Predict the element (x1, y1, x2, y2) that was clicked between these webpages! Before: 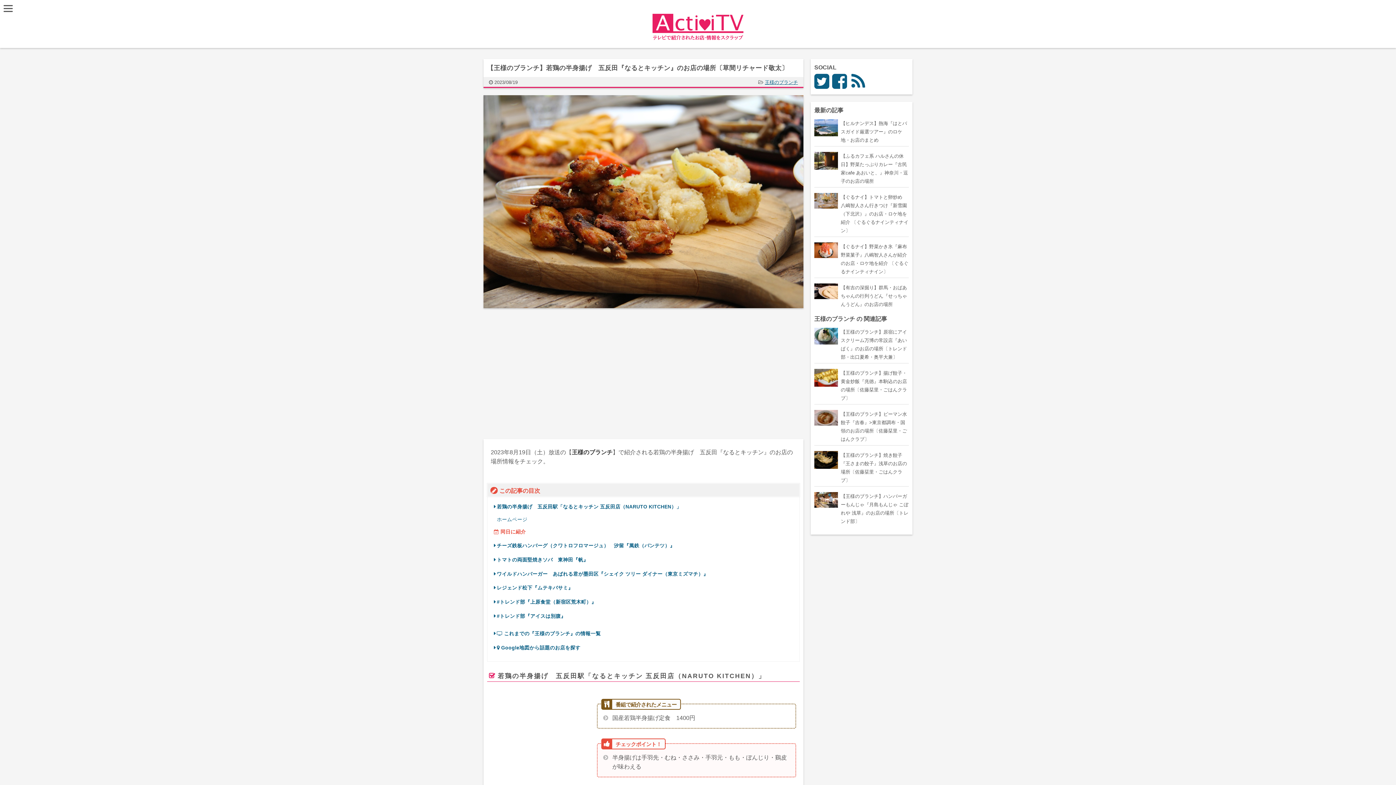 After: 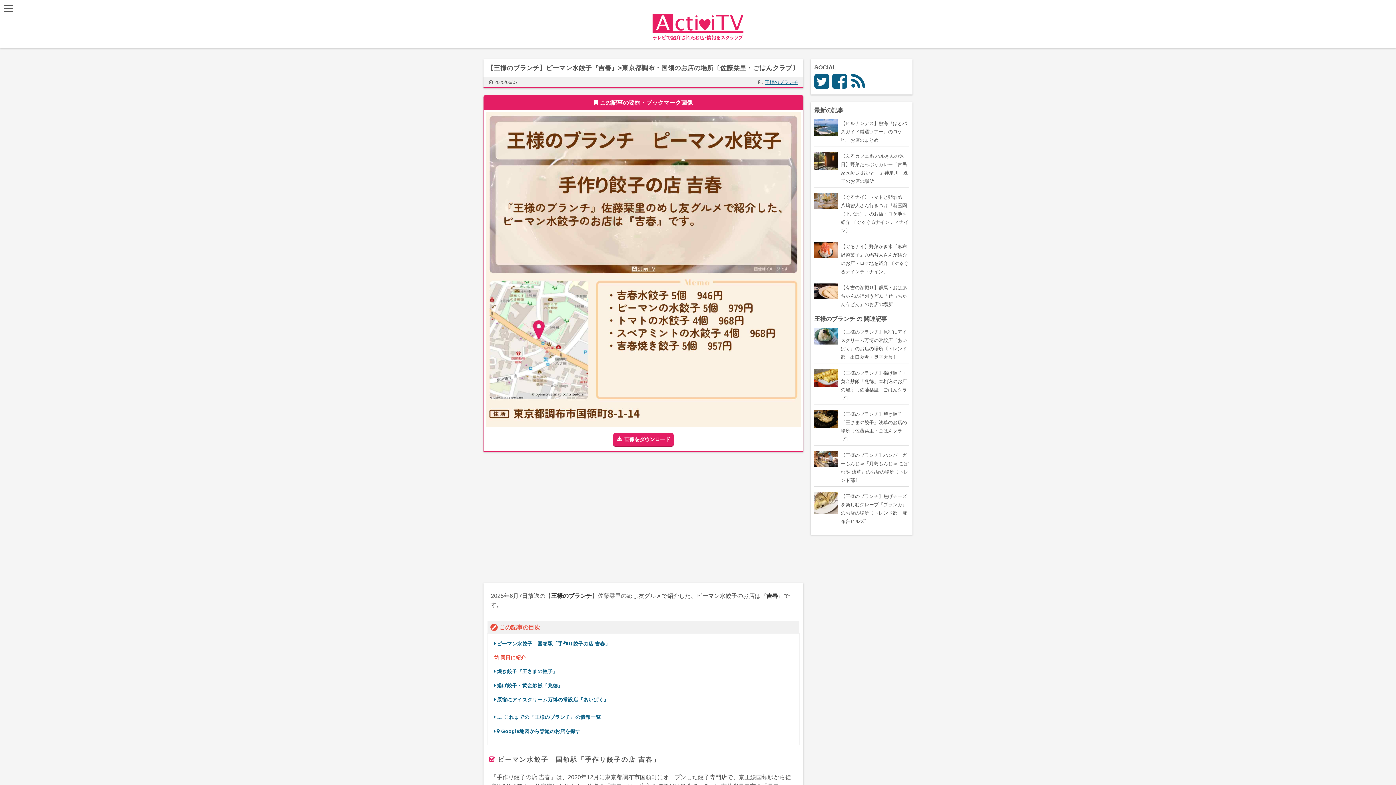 Action: bbox: (814, 410, 909, 443) label: 【王様のブランチ】ピーマン水餃子『吉春』>東京都調布・国領のお店の場所〔佐藤栞里・ごはんクラブ〕